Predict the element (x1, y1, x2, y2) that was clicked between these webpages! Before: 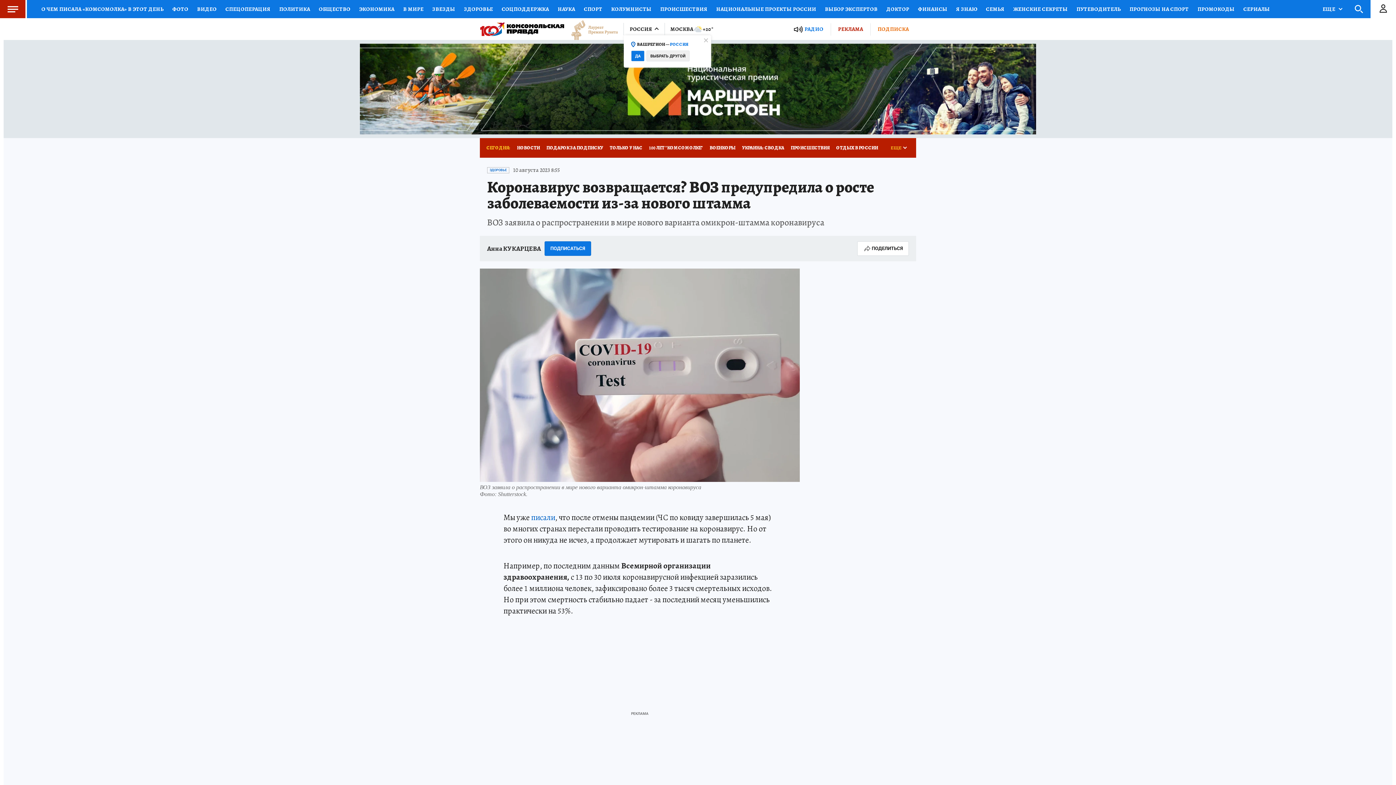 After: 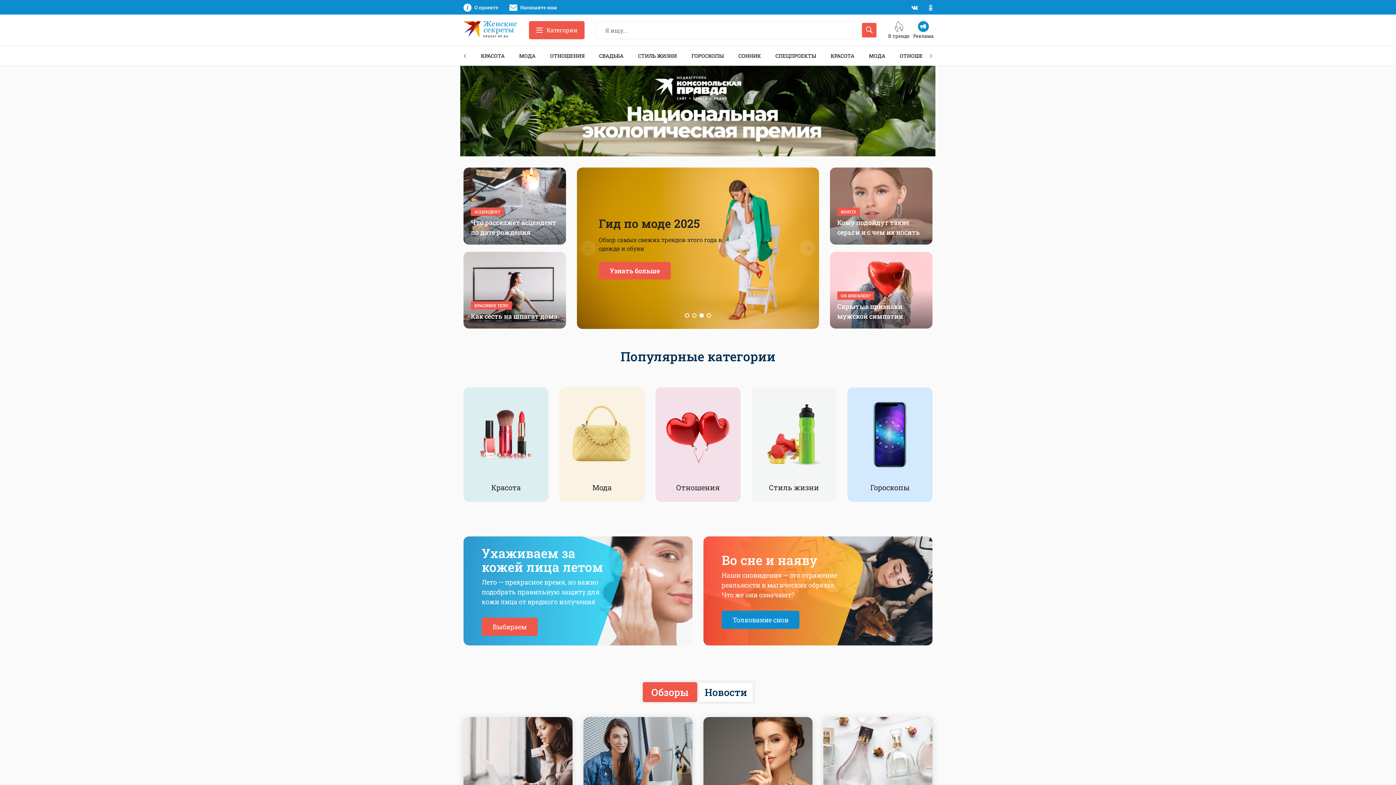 Action: label: ЖЕНСКИЕ СЕКРЕТЫ bbox: (1009, 0, 1072, 18)